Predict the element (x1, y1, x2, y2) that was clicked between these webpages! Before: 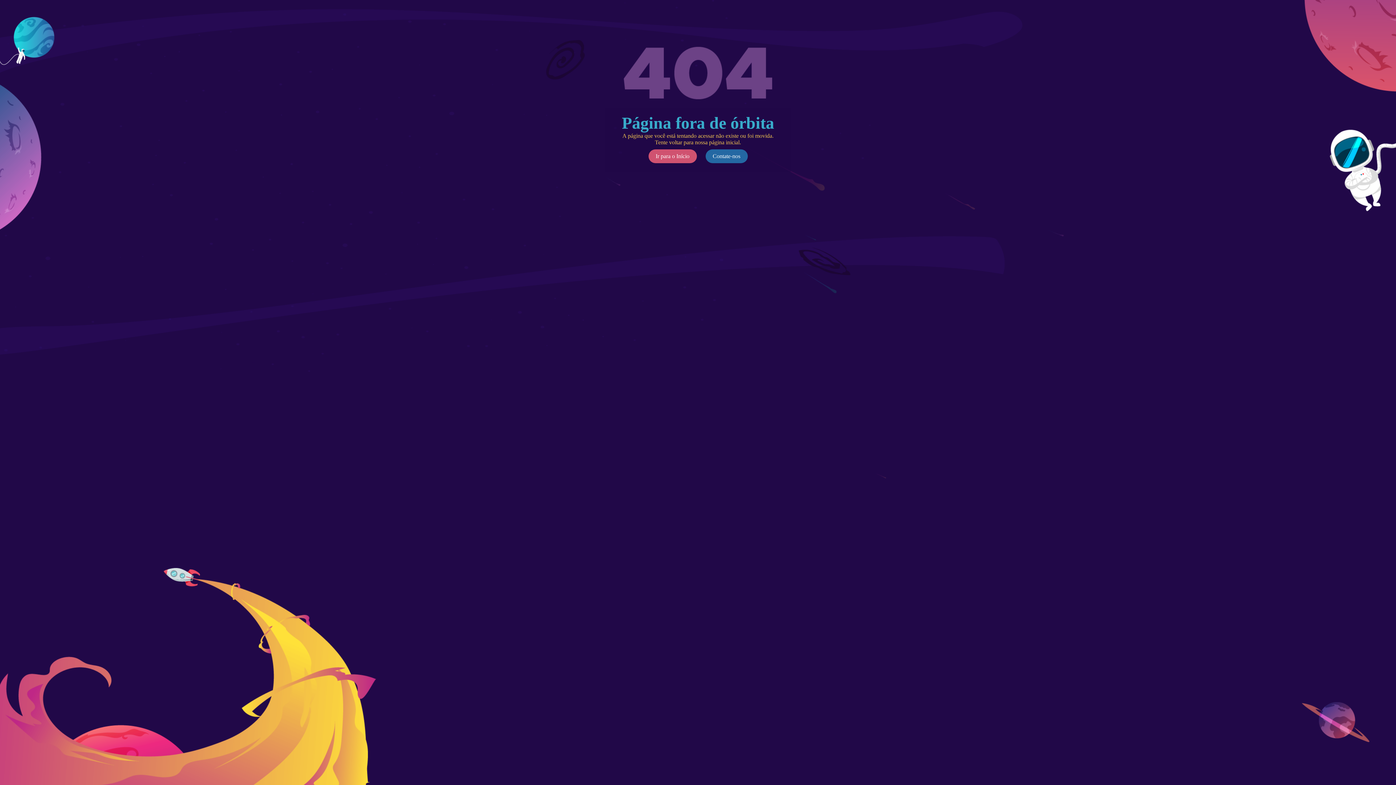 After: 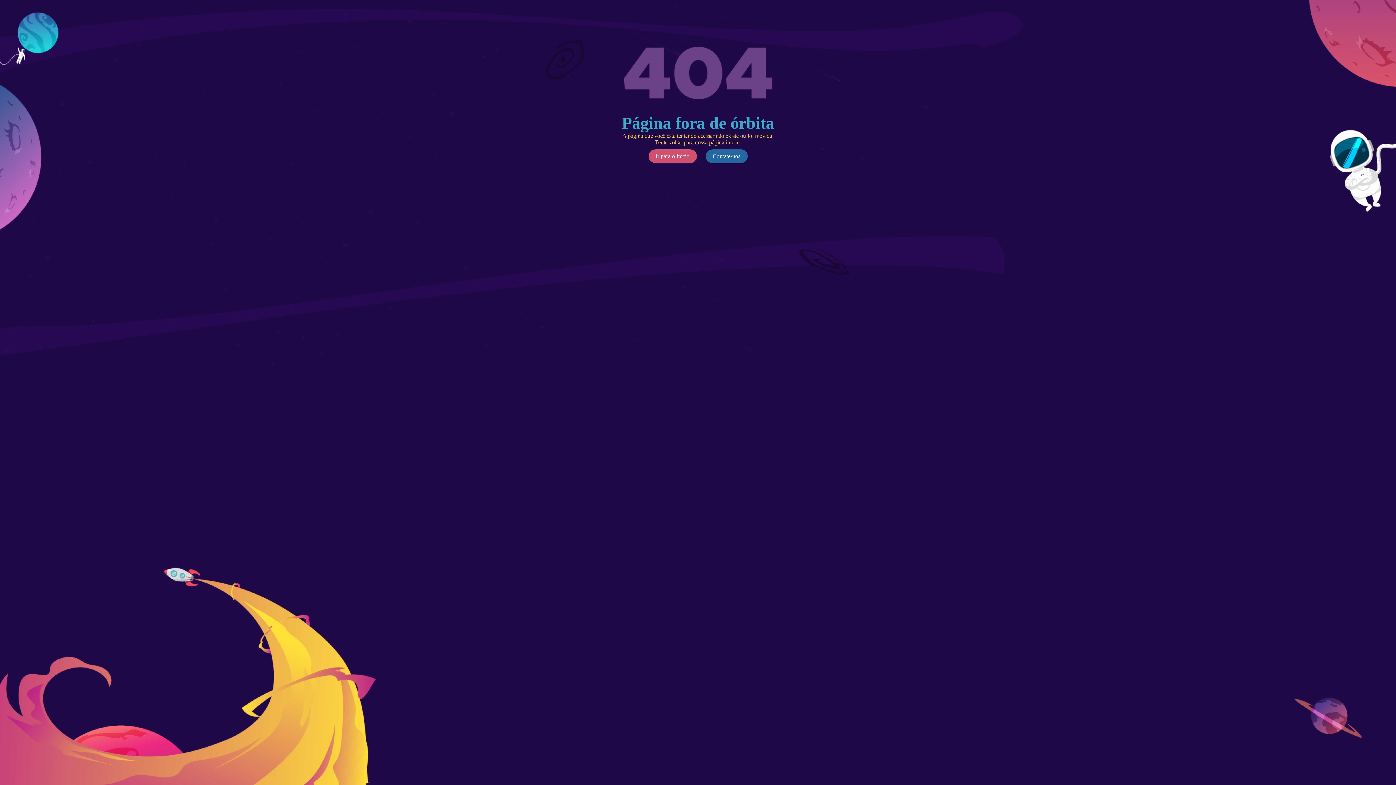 Action: bbox: (705, 149, 747, 163) label: Contate-nos